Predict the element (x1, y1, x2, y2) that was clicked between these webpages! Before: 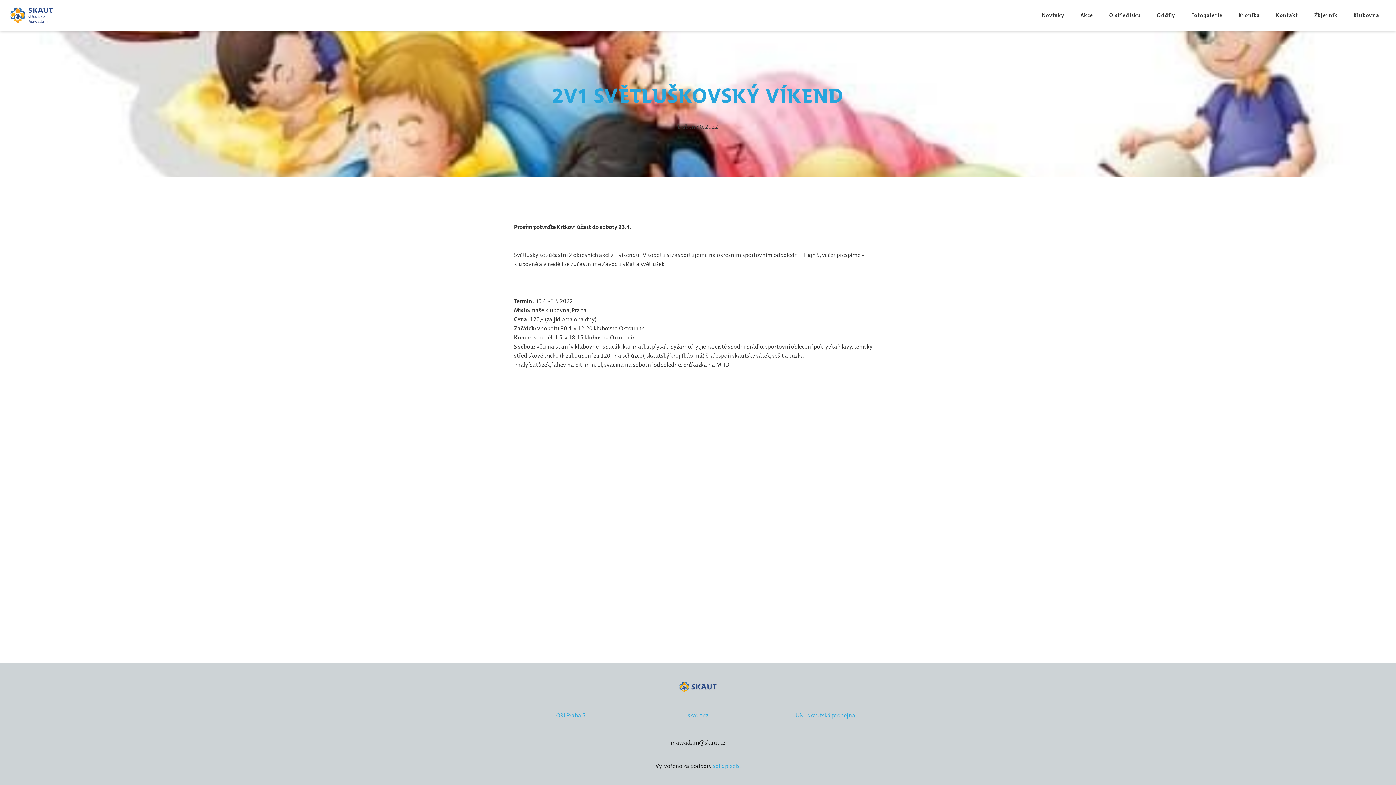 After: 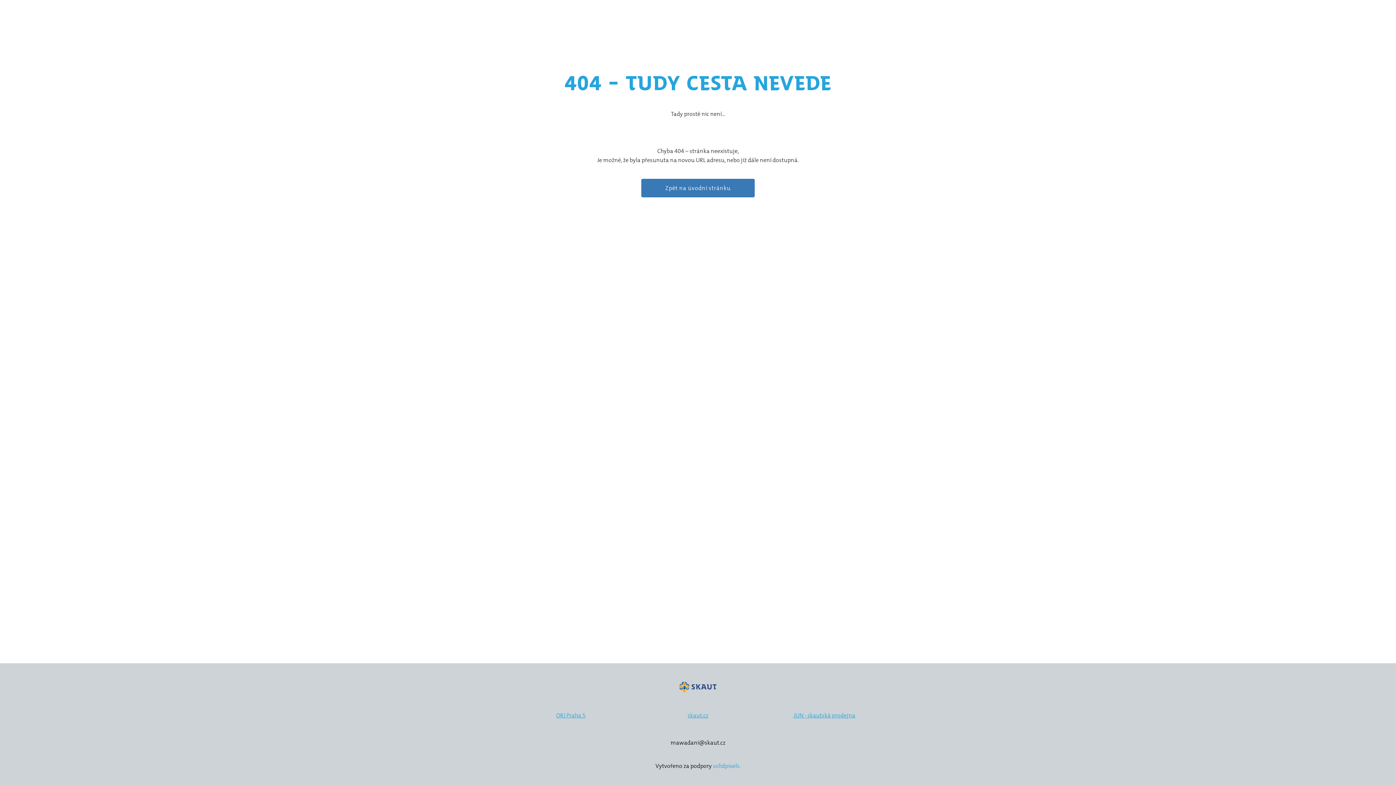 Action: label: Oddíly bbox: (1149, 7, 1183, 23)